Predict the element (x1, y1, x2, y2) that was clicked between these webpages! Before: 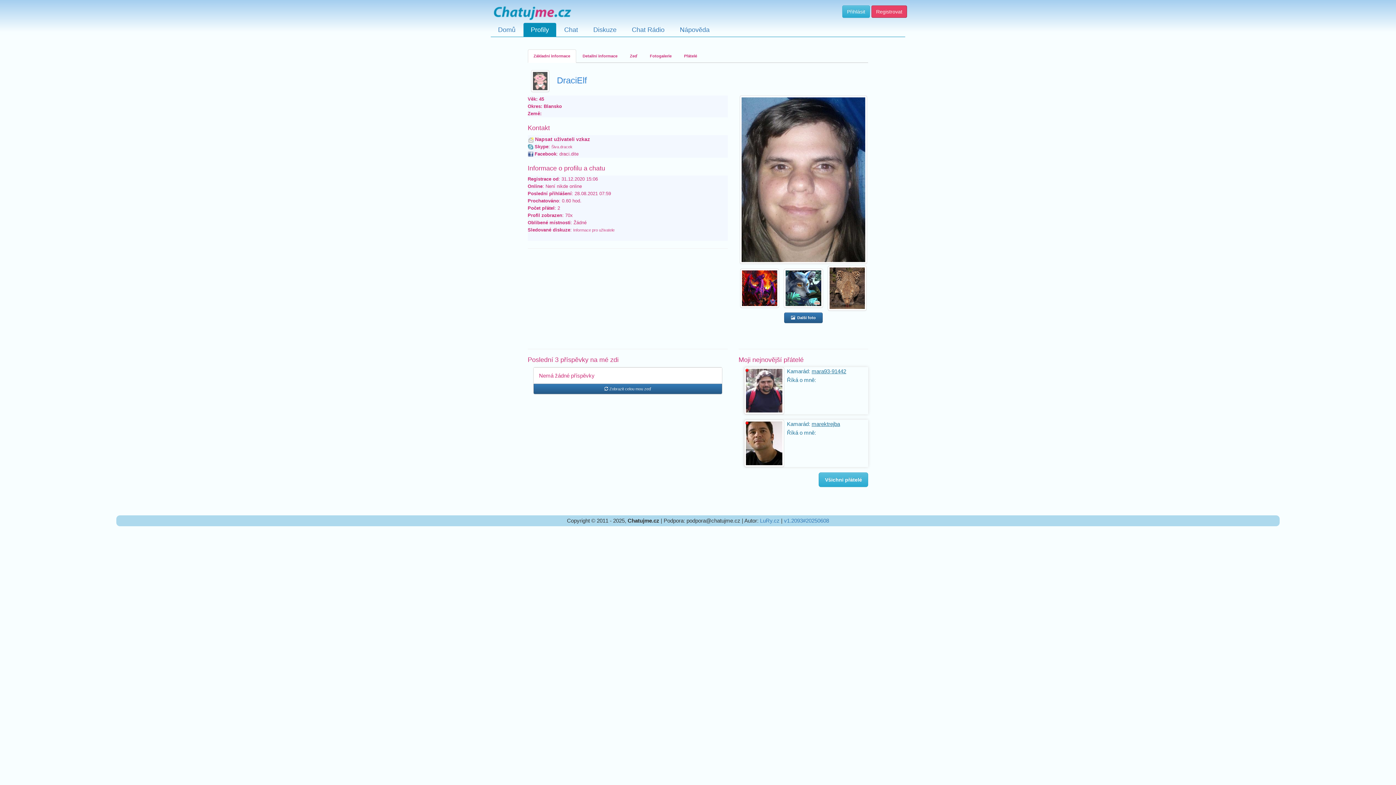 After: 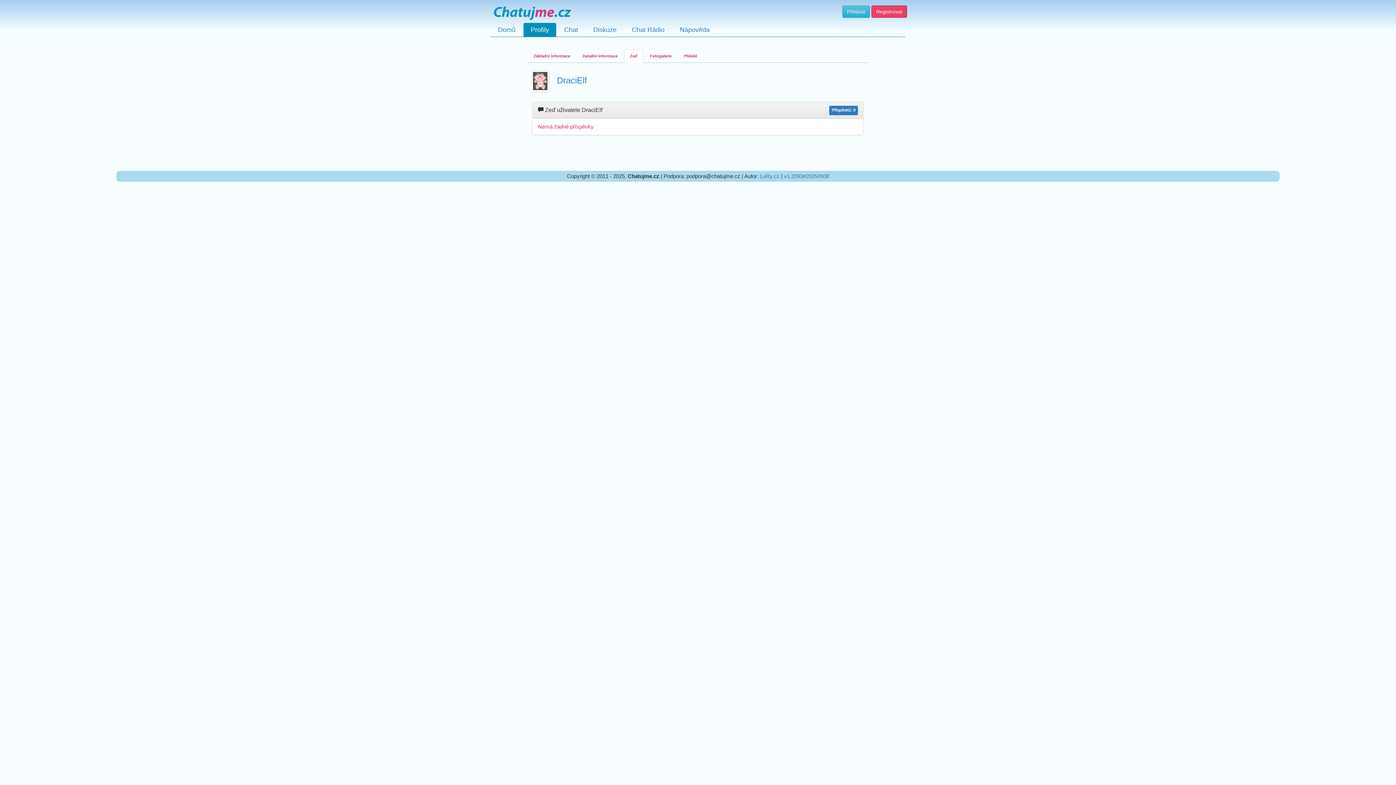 Action: bbox: (624, 49, 643, 62) label: Zeď